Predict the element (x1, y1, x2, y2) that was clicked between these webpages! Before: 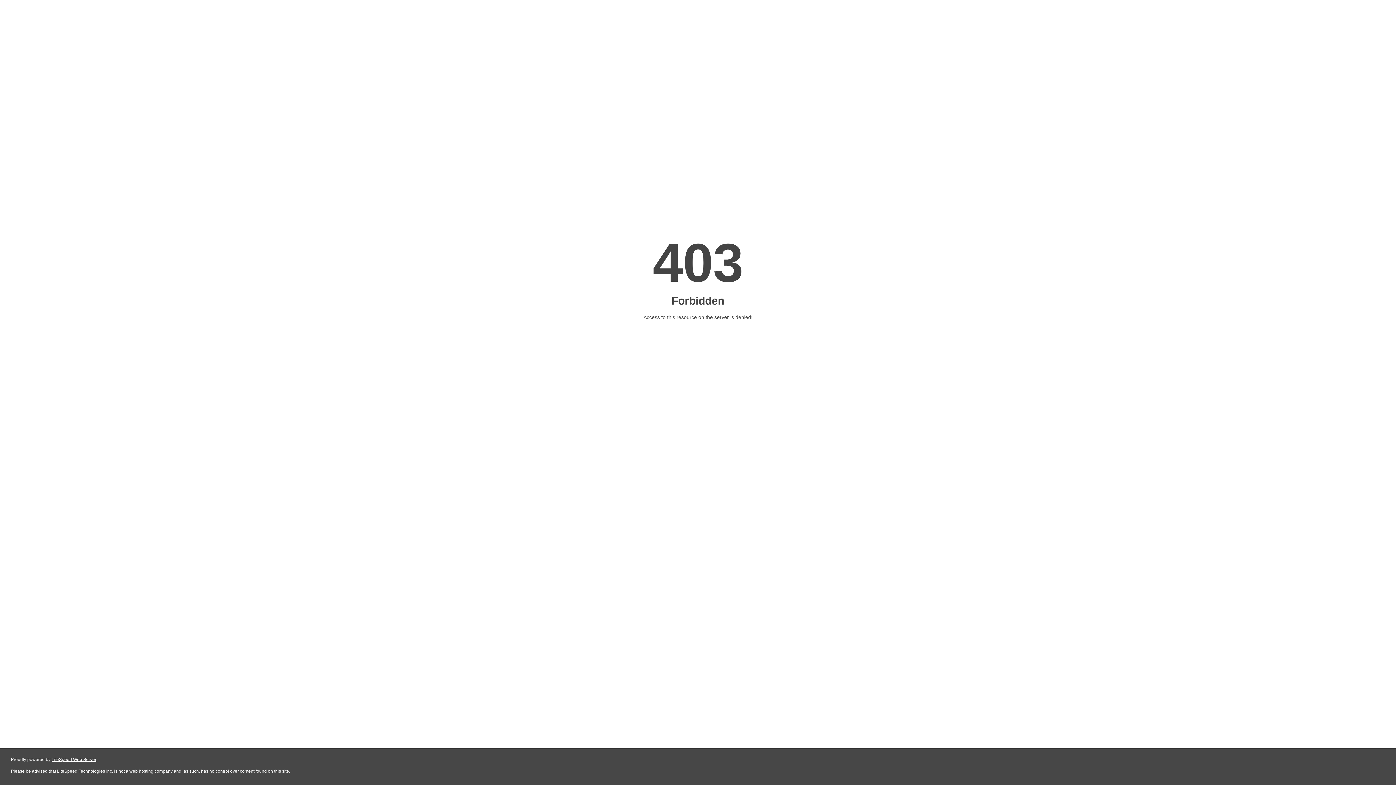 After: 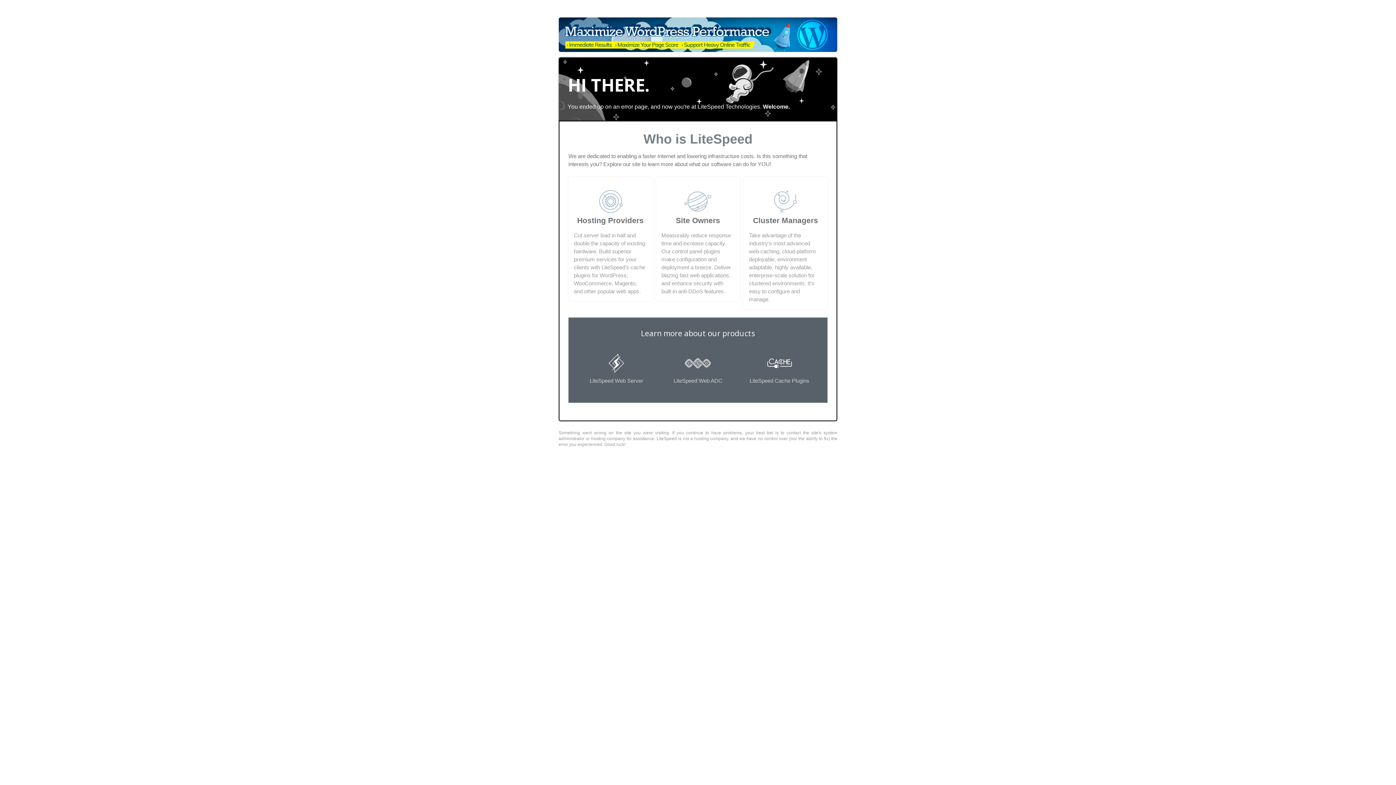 Action: label: LiteSpeed Web Server bbox: (51, 757, 96, 762)